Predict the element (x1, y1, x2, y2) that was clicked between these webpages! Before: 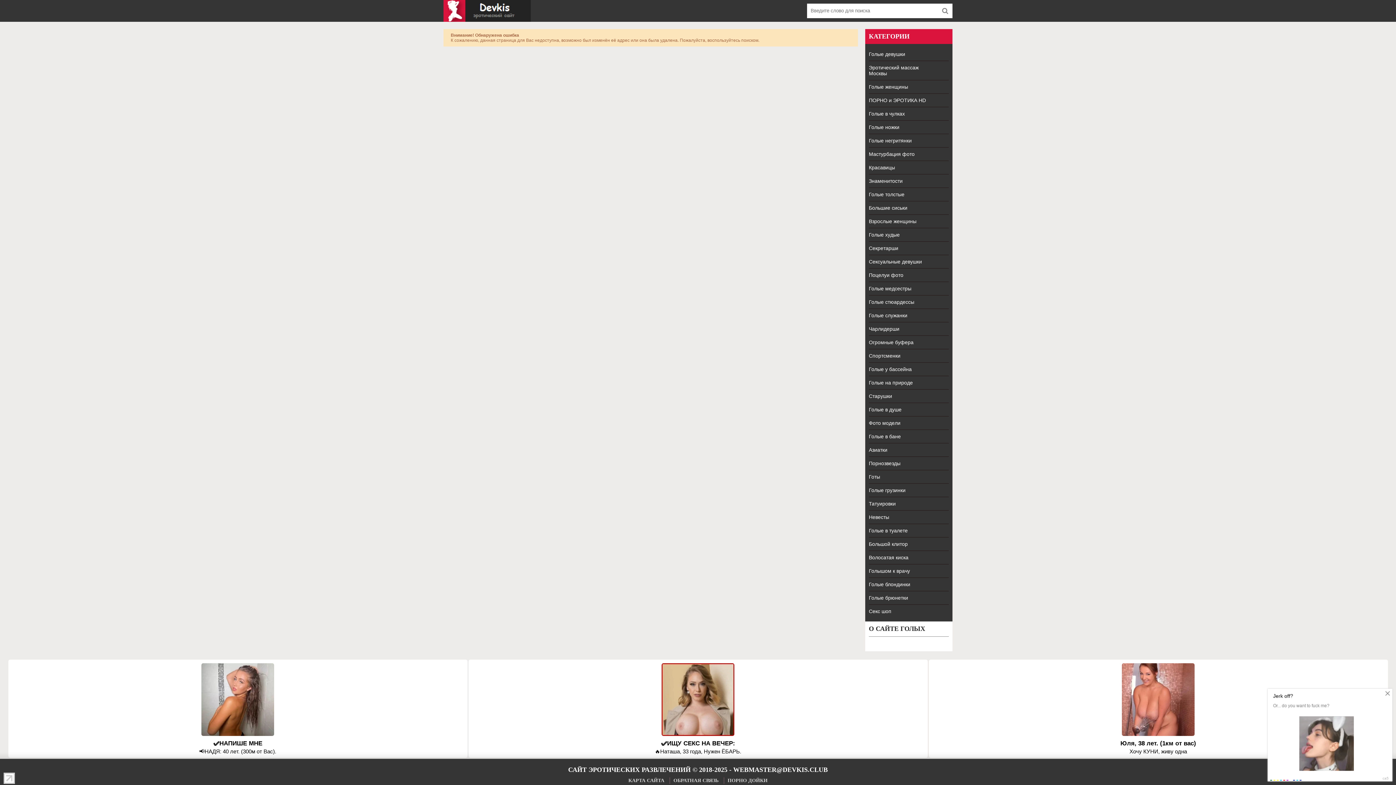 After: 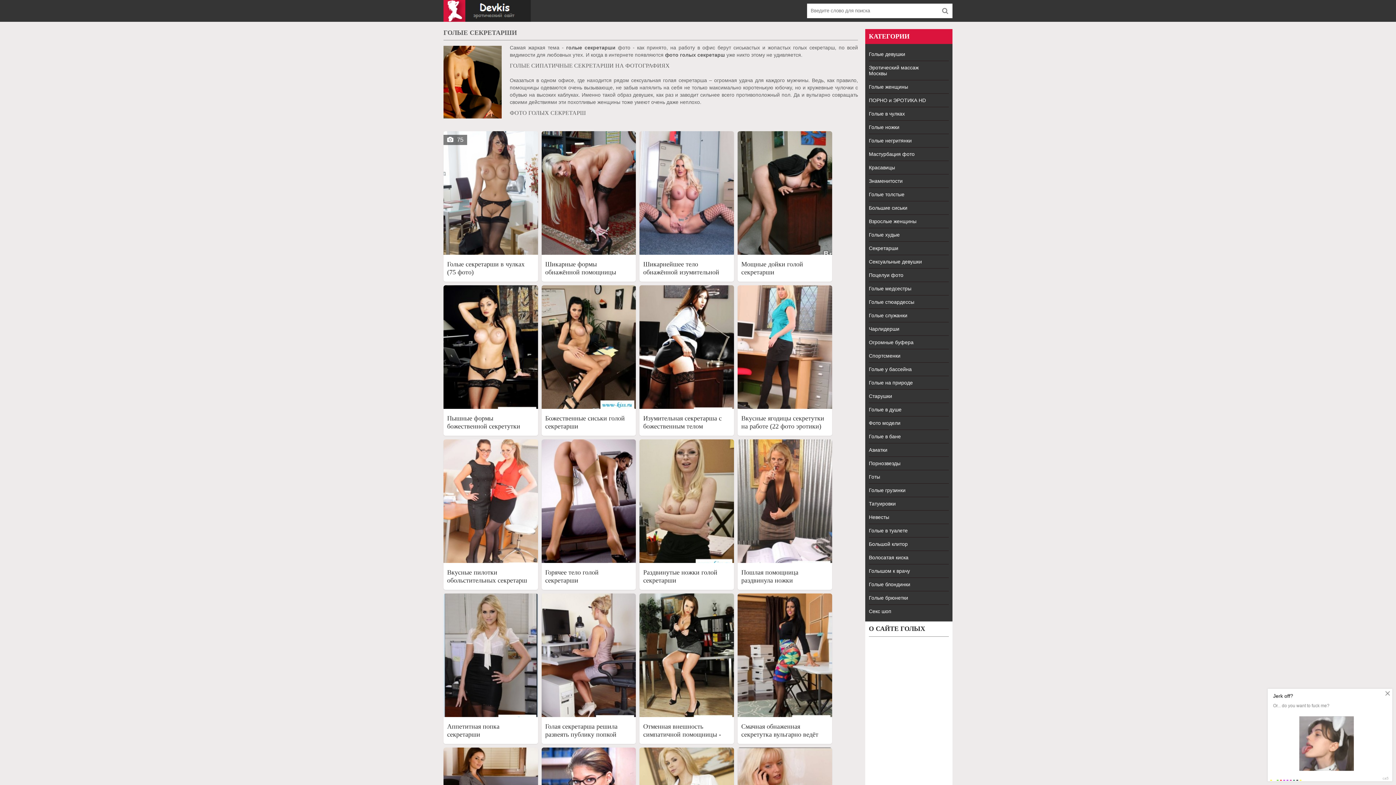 Action: bbox: (869, 241, 949, 255) label: Секретарши